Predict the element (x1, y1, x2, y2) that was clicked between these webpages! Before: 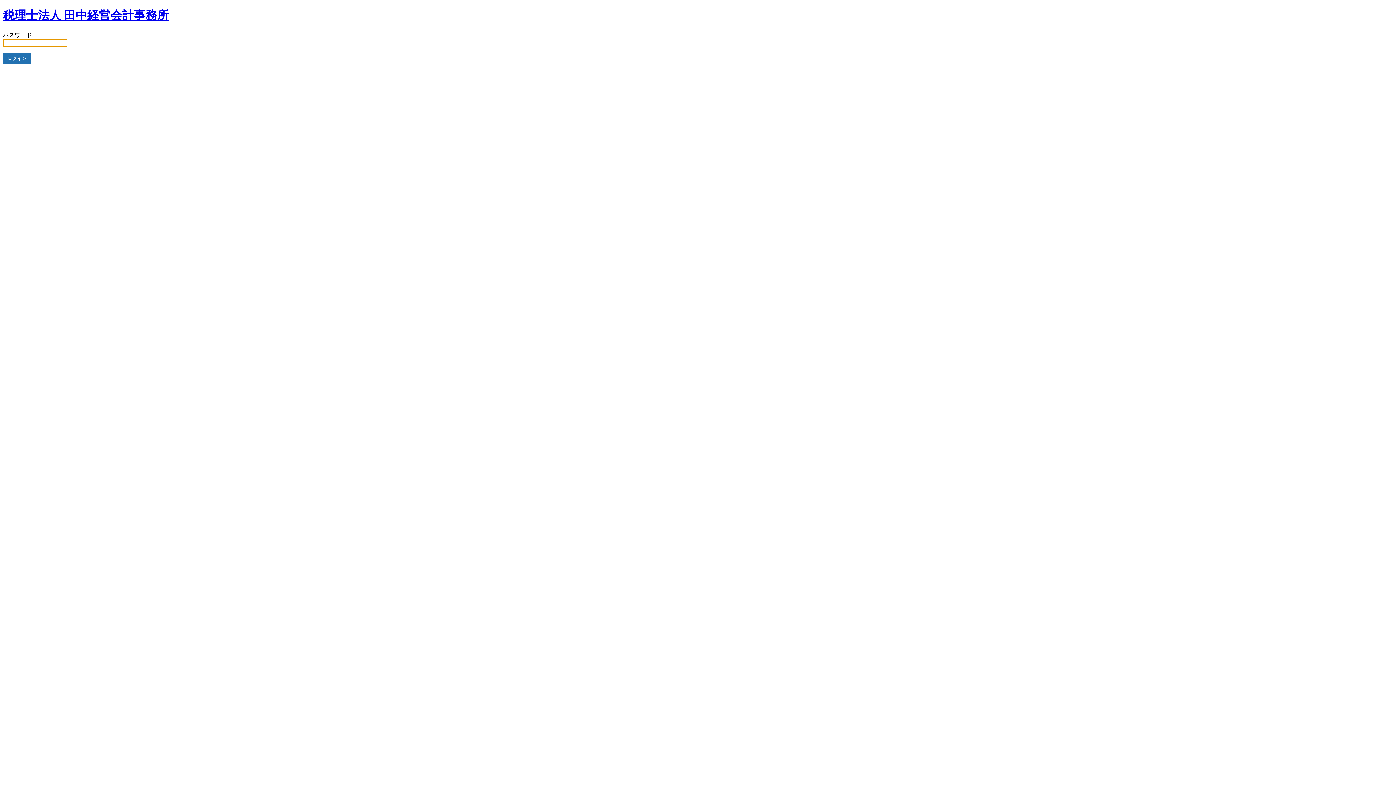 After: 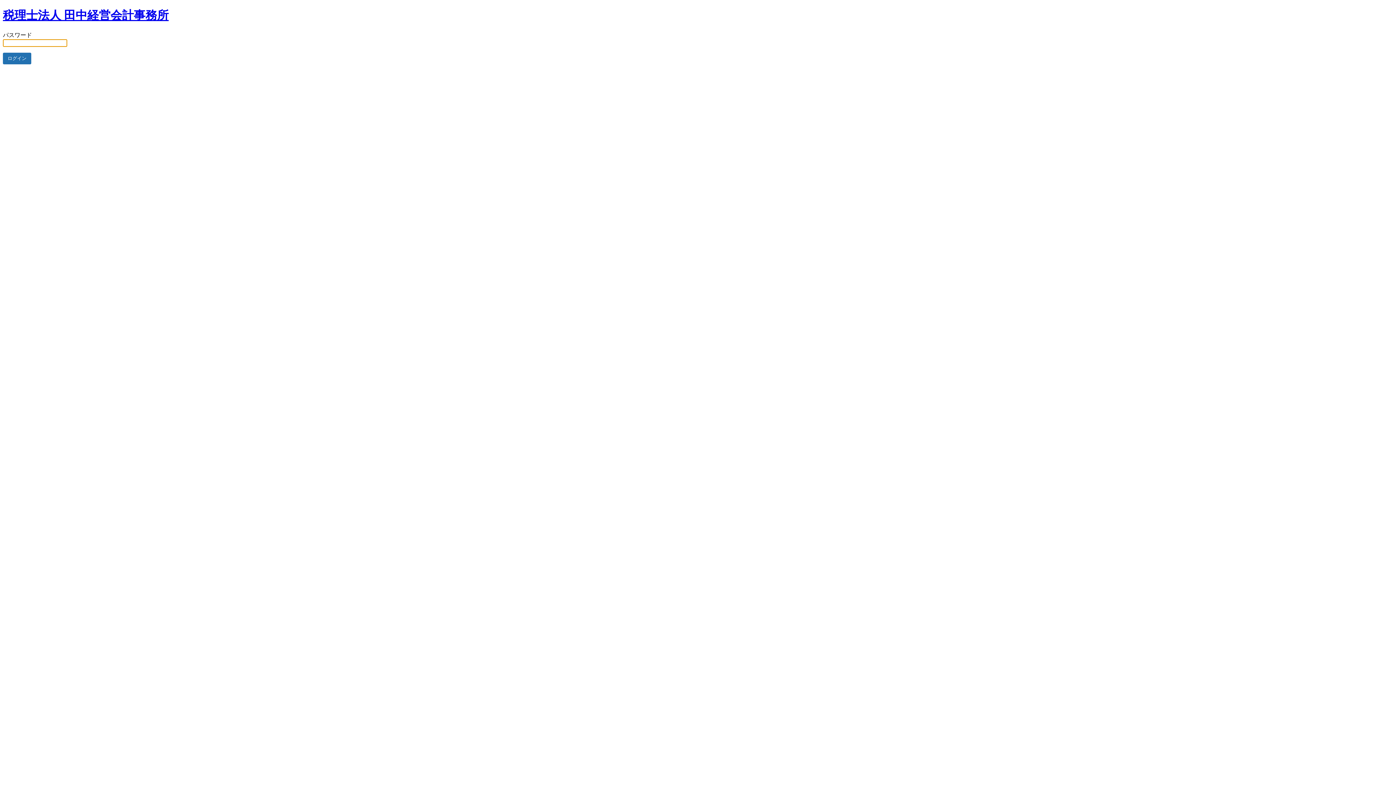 Action: label: 税理士法人 田中経営会計事務所 bbox: (2, 8, 168, 21)